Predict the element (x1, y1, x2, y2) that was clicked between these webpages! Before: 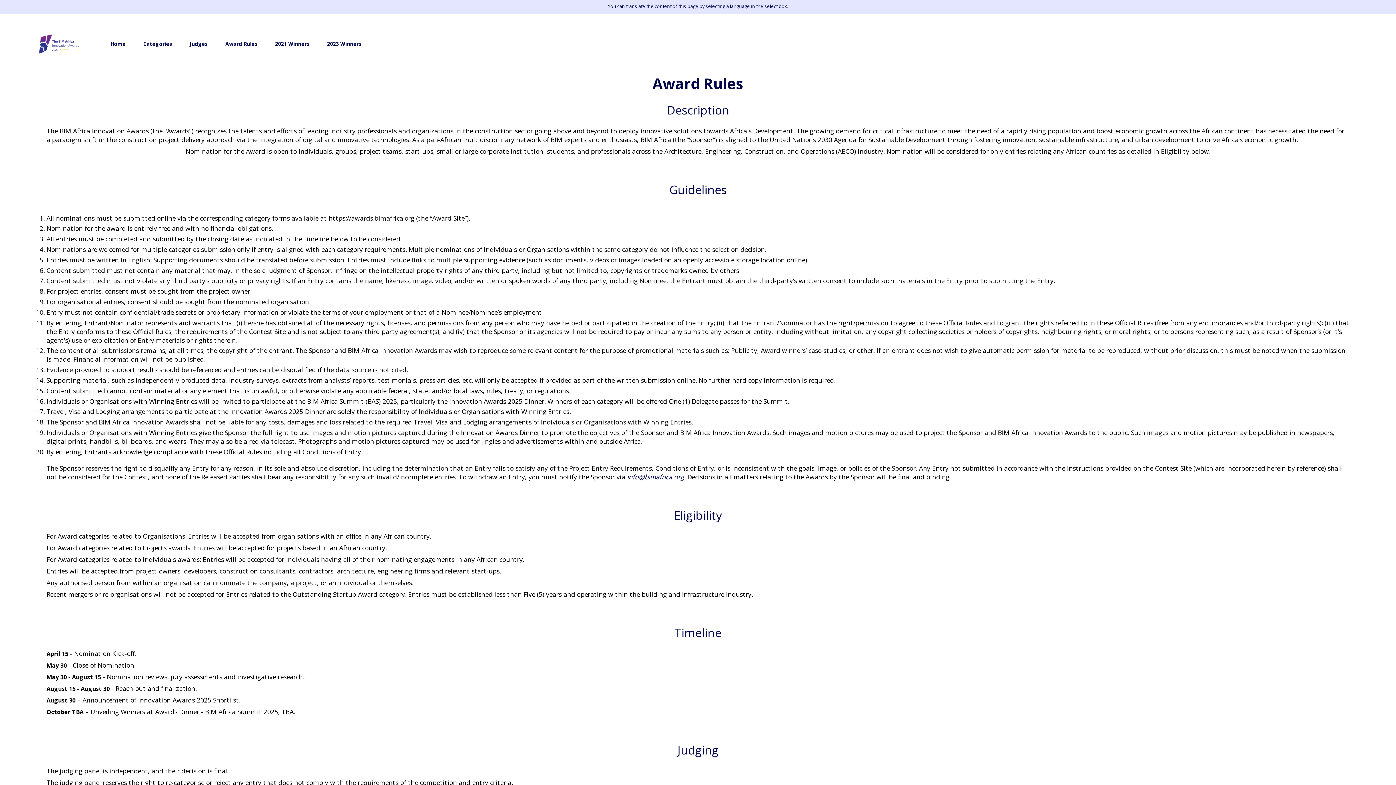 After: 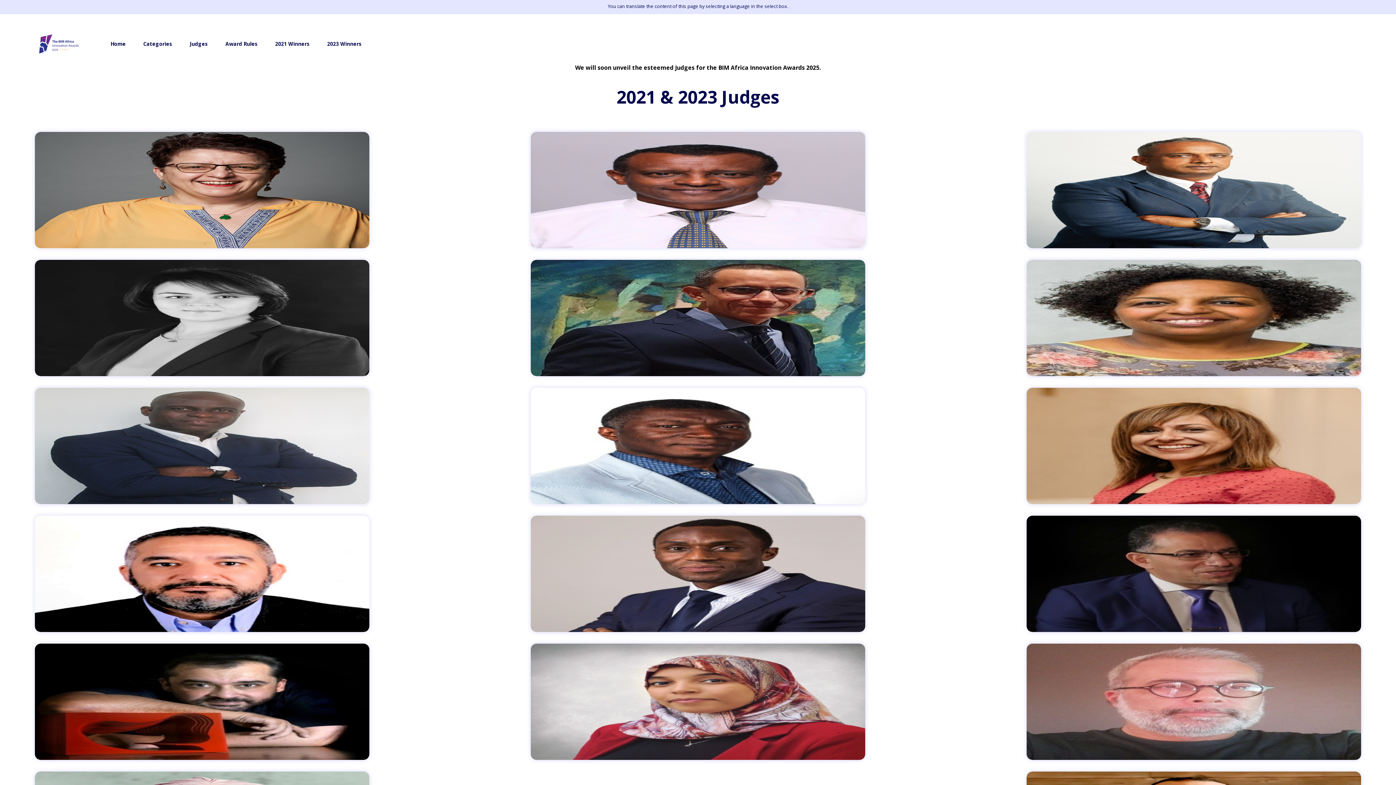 Action: label: Judges bbox: (189, 40, 208, 47)